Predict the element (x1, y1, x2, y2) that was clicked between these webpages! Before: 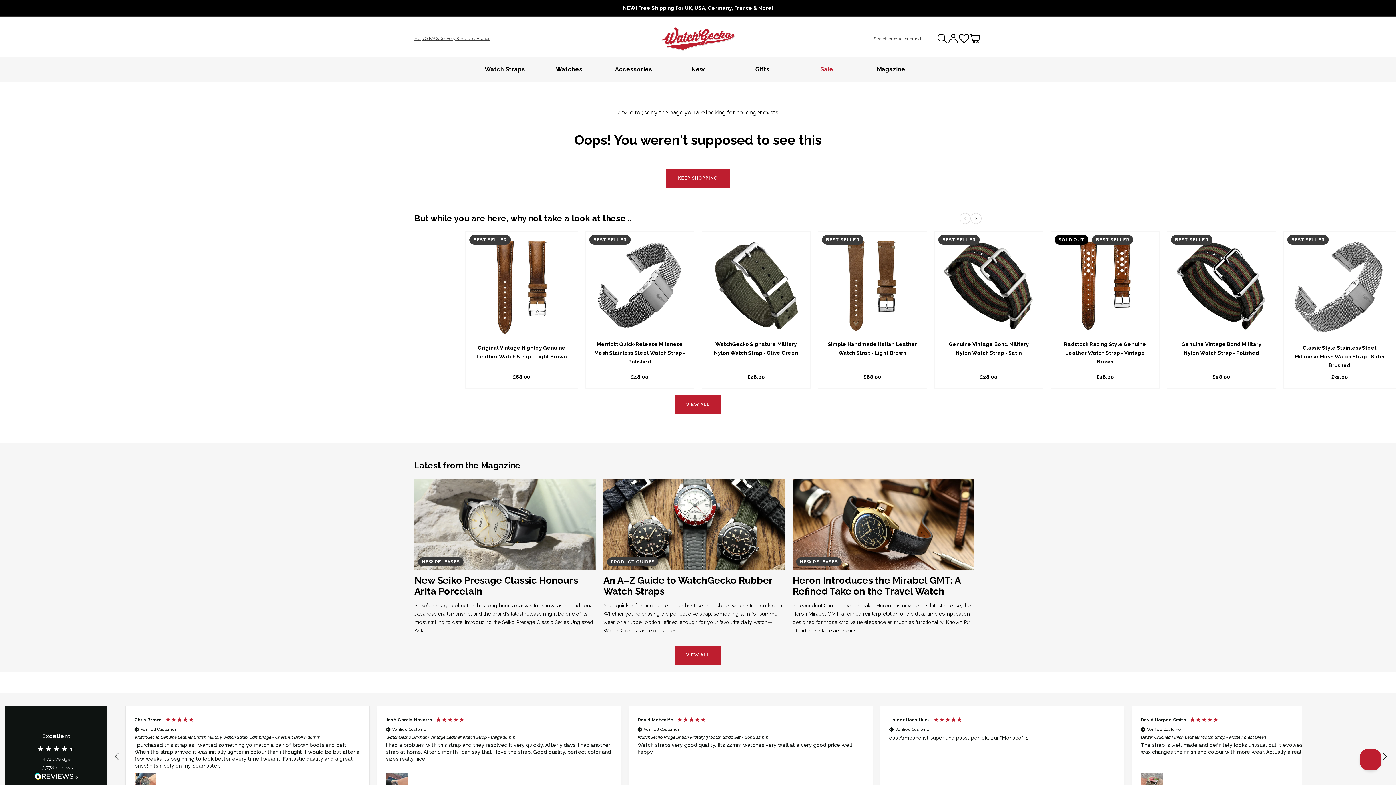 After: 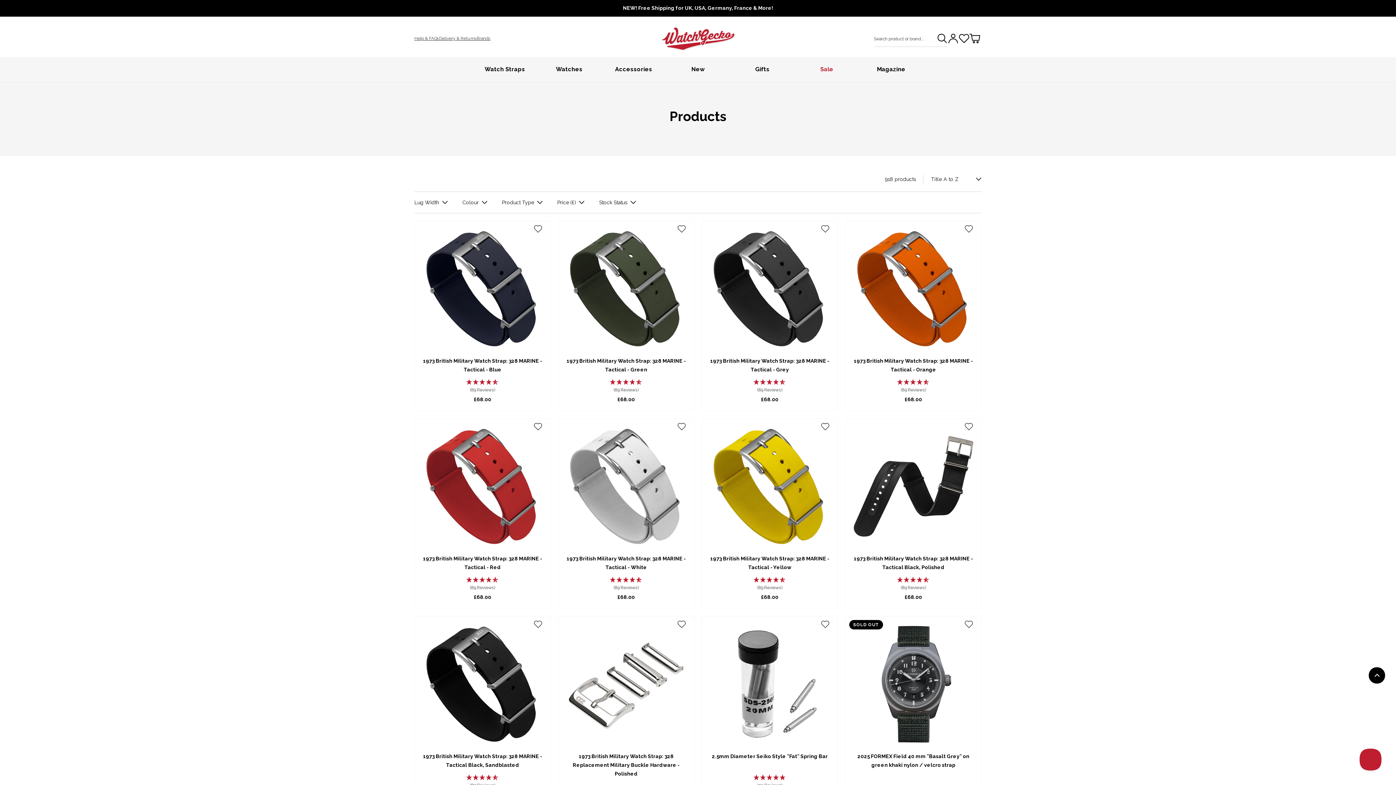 Action: bbox: (666, 169, 729, 187) label: KEEP SHOPPING